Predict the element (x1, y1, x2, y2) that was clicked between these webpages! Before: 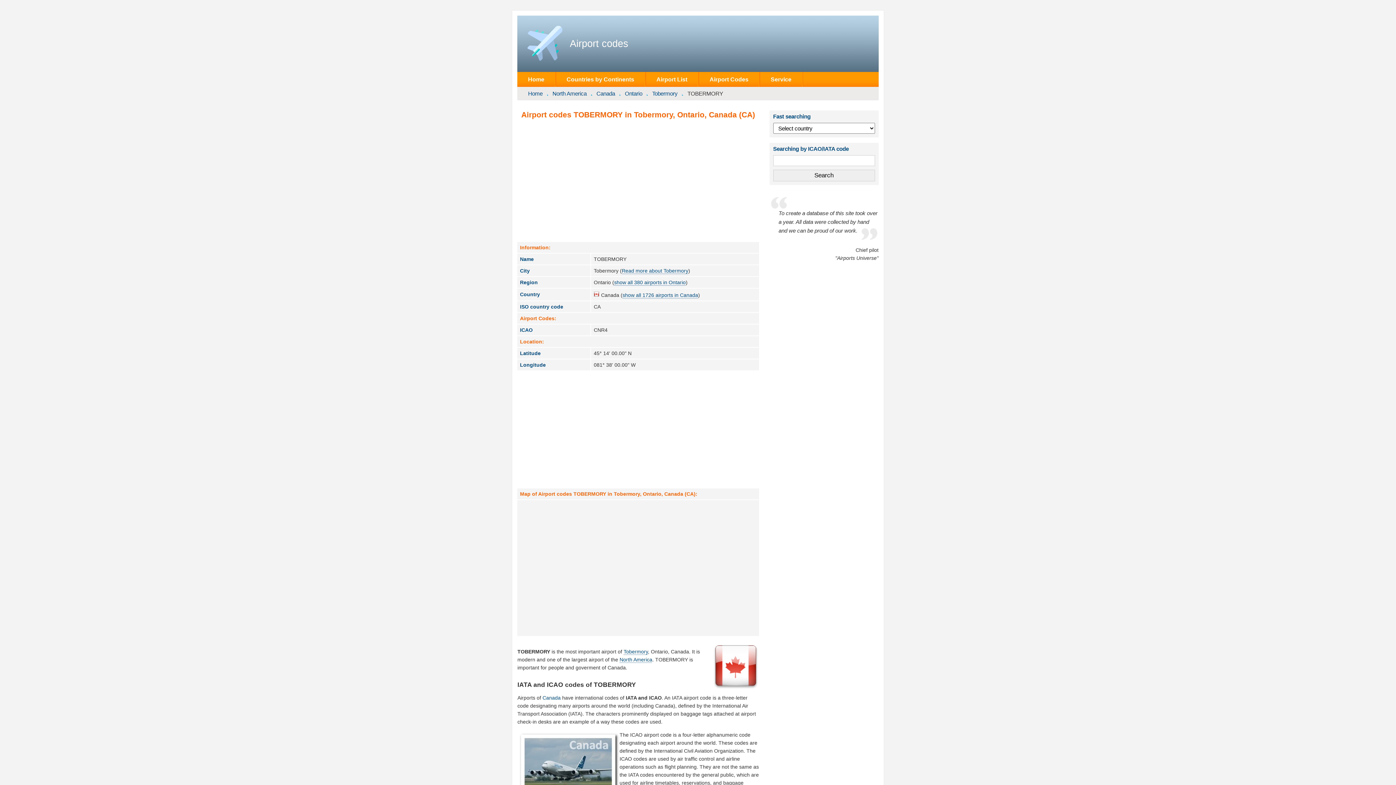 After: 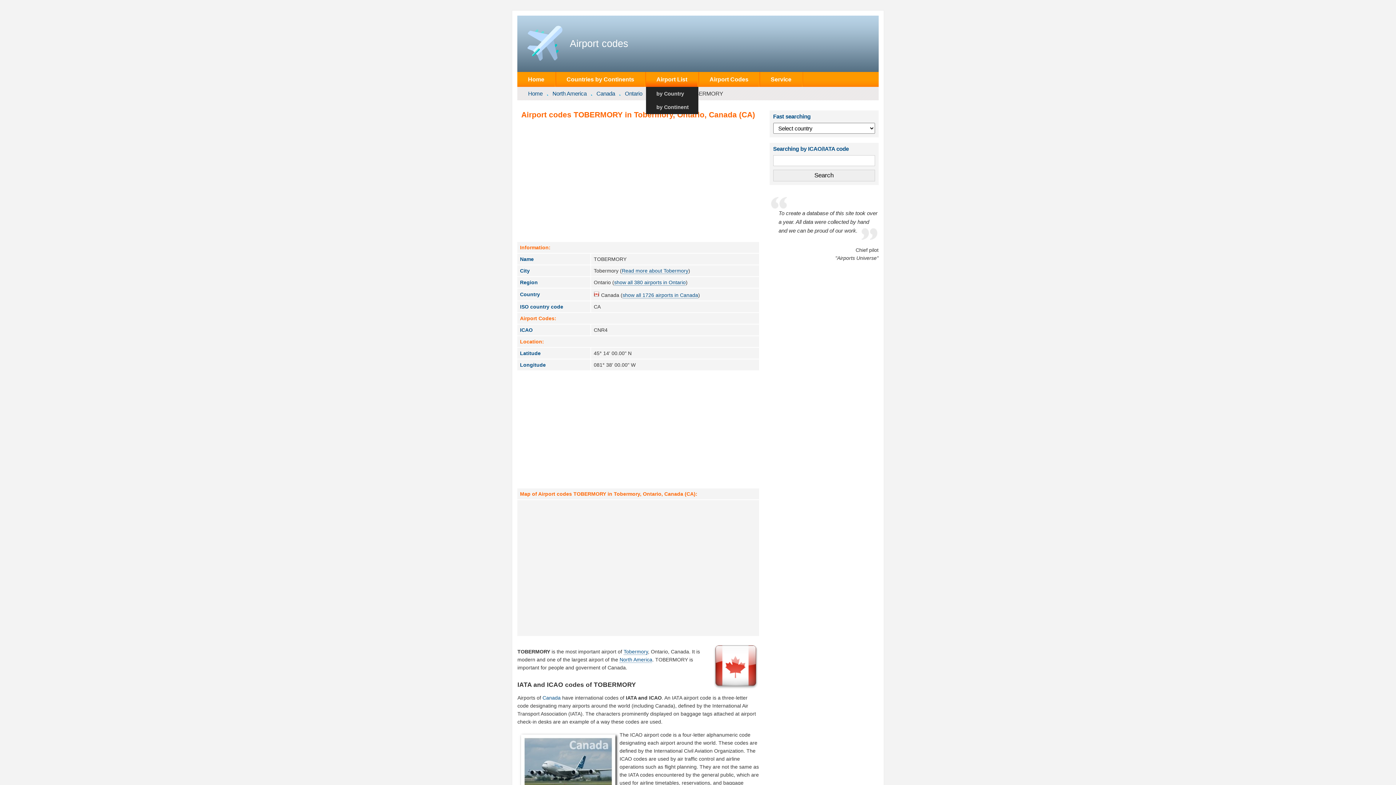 Action: label: Airport List bbox: (646, 72, 698, 87)